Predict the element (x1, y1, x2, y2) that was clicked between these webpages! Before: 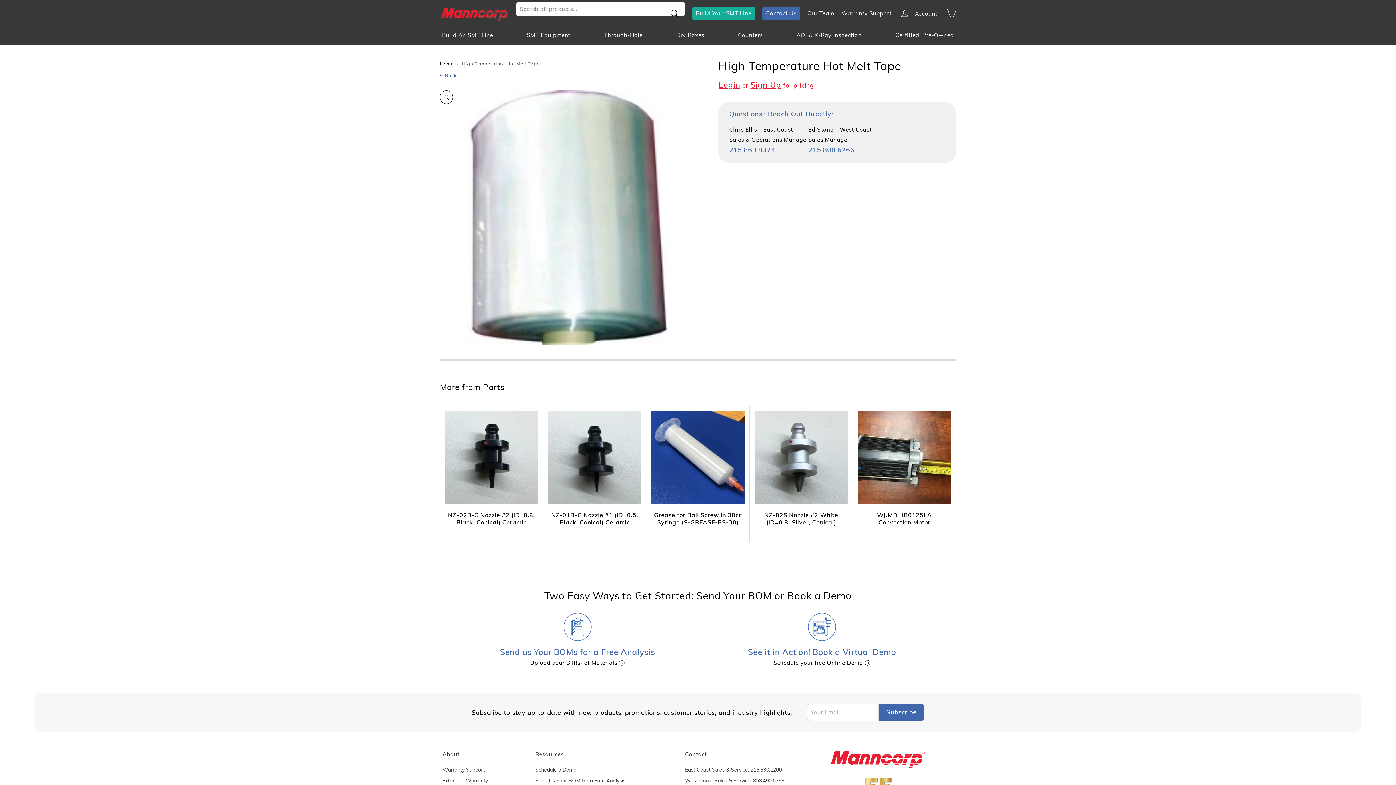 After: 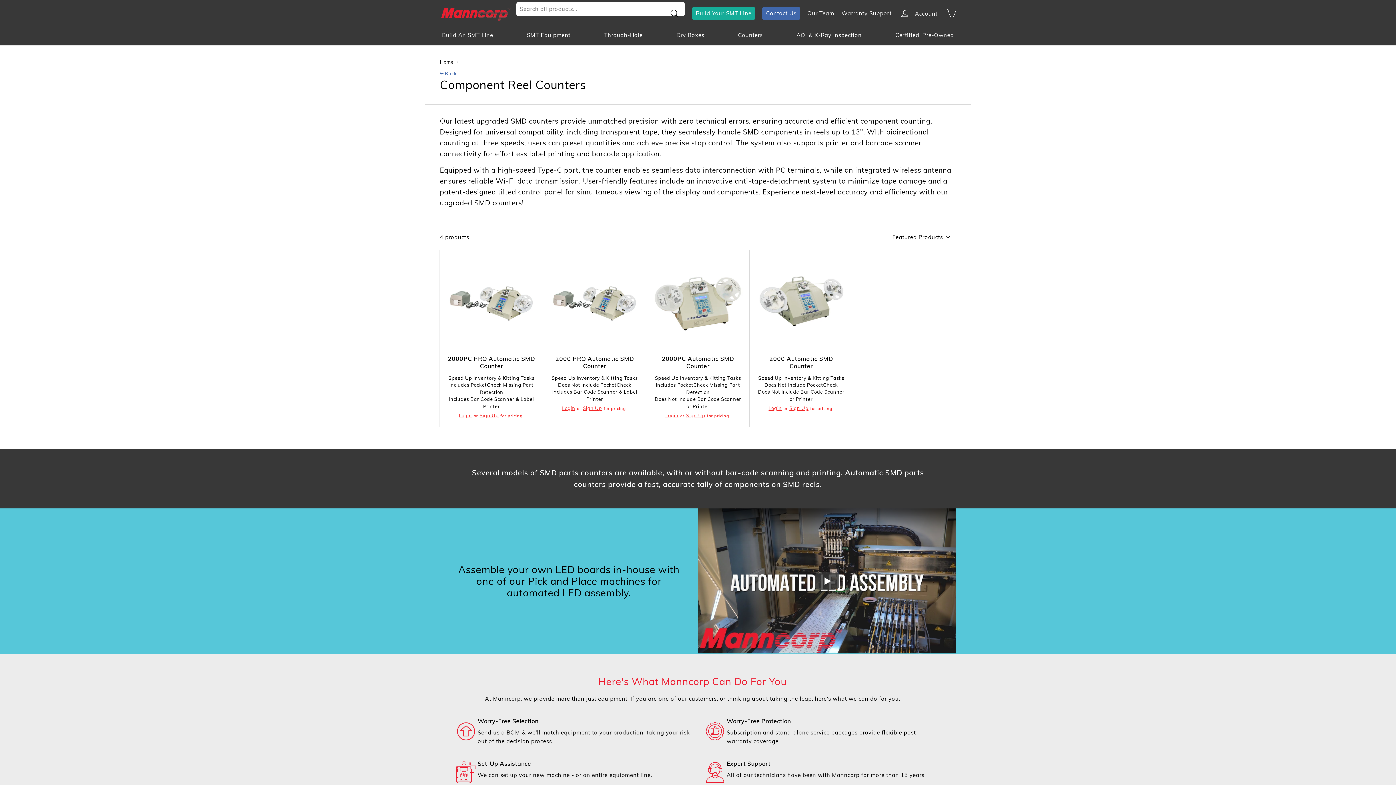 Action: label: Counters bbox: (736, 24, 765, 45)